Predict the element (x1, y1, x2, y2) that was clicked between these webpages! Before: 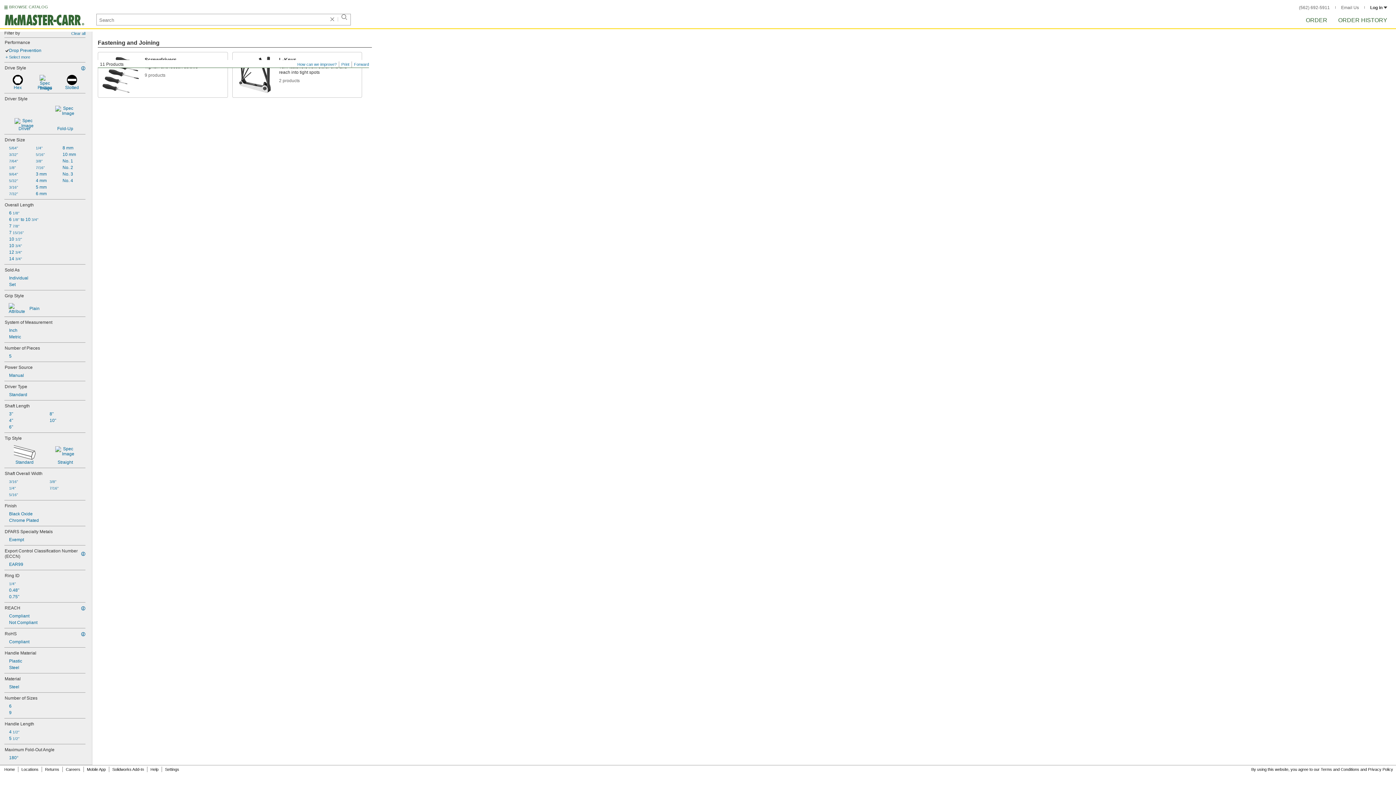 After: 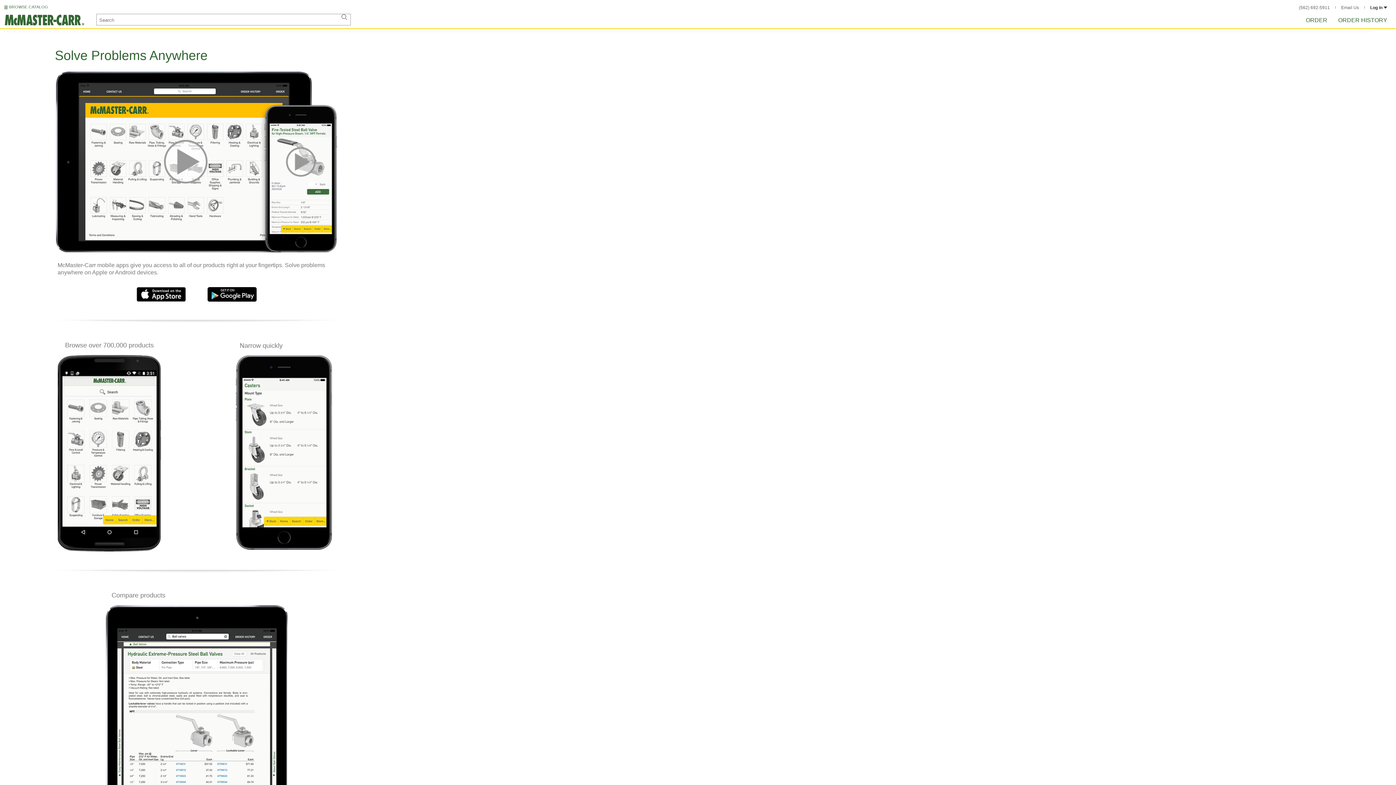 Action: label: Mobile App bbox: (84, 766, 108, 773)